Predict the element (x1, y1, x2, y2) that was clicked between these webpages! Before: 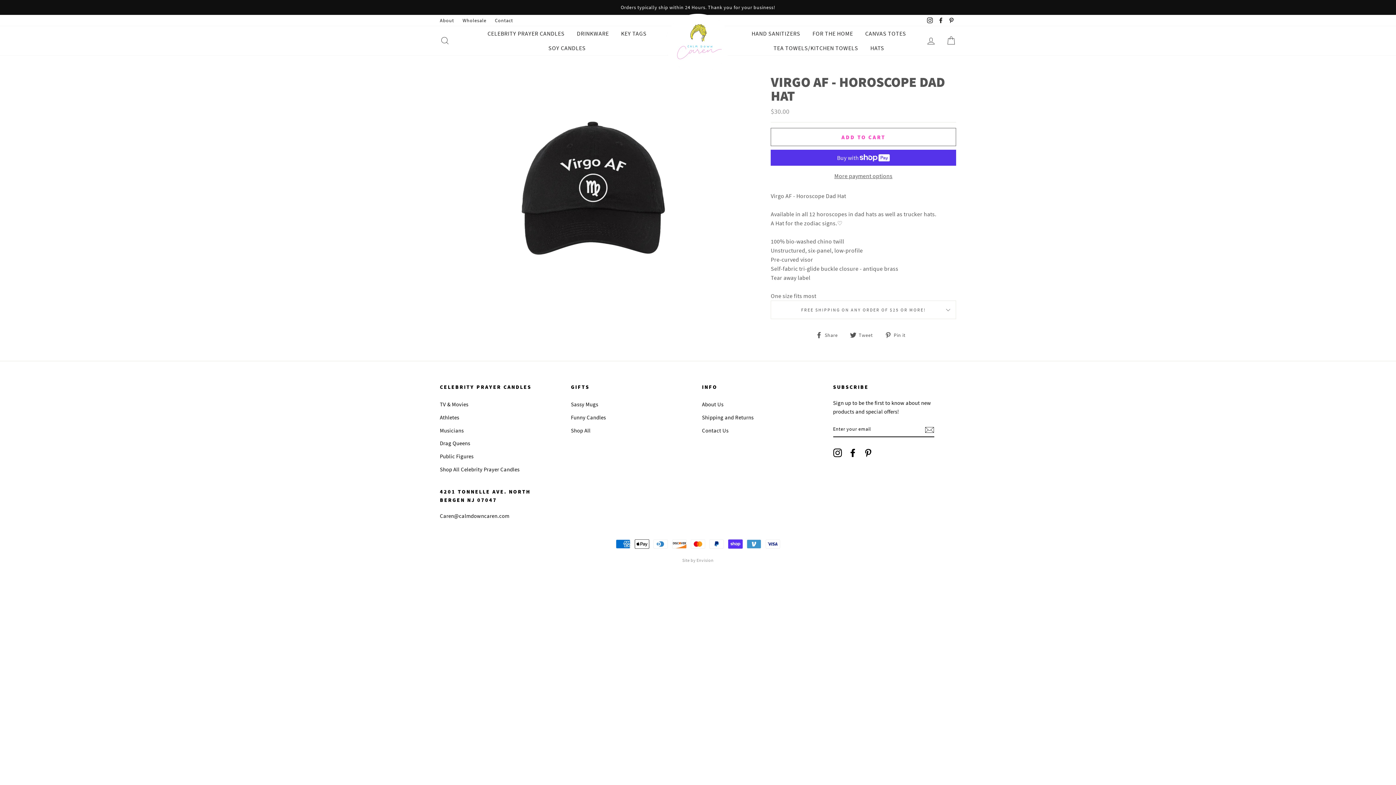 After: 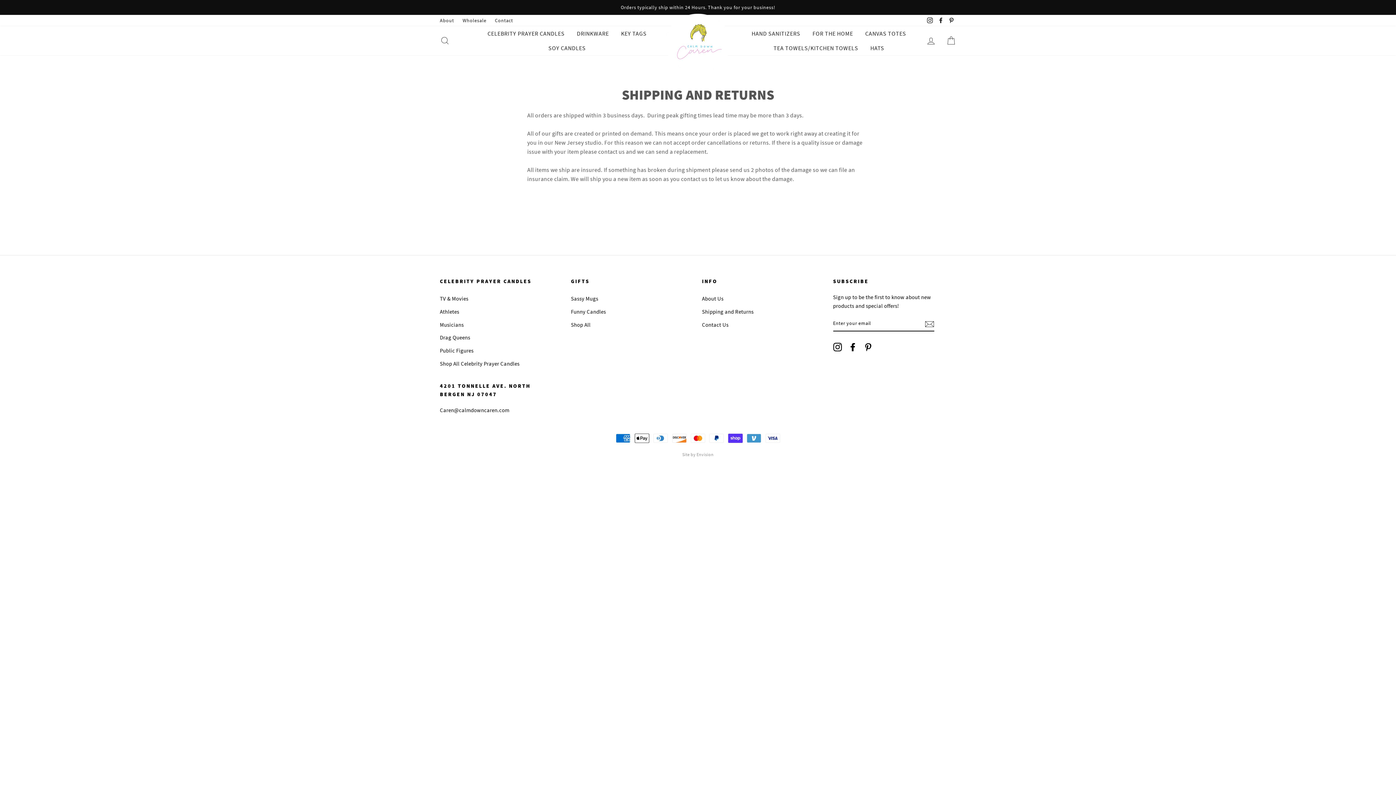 Action: bbox: (702, 411, 753, 423) label: Shipping and Returns